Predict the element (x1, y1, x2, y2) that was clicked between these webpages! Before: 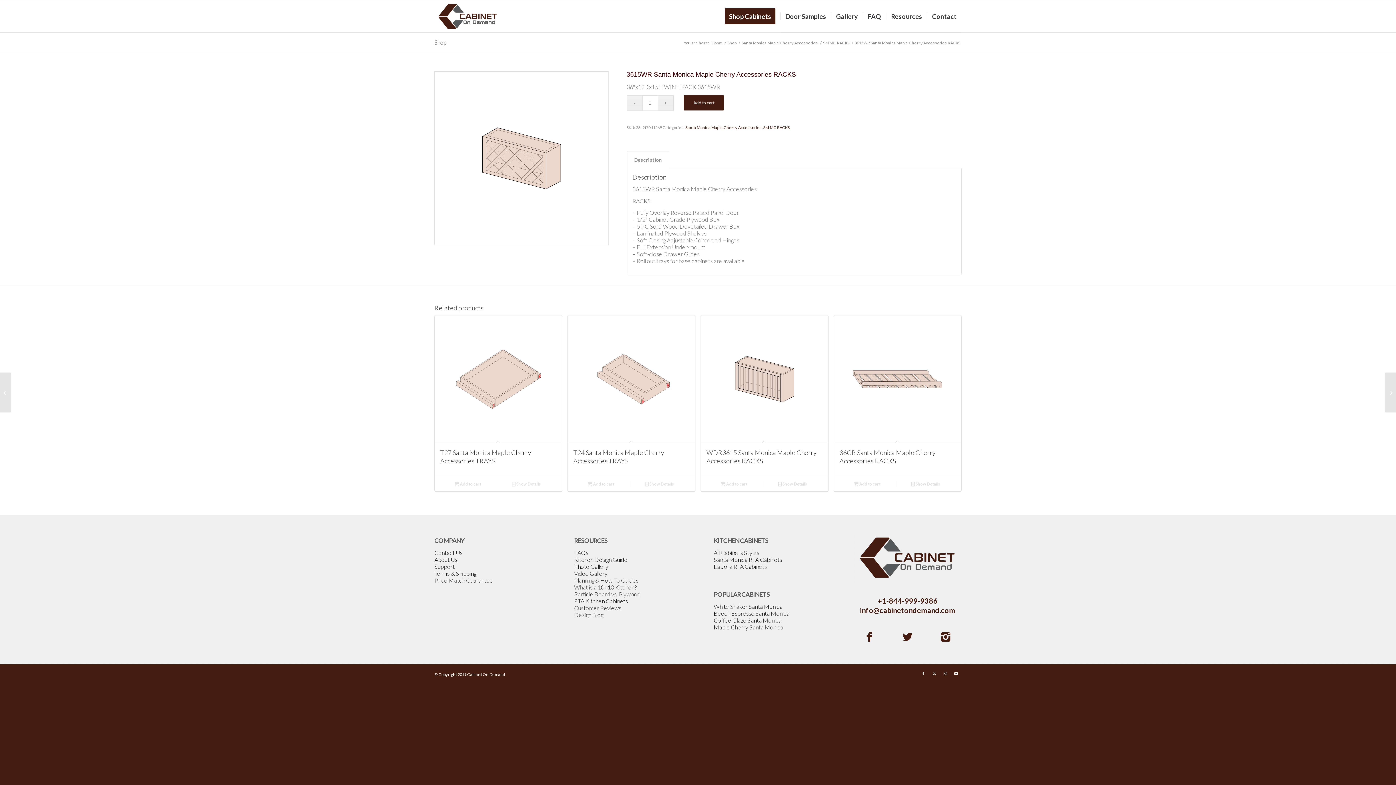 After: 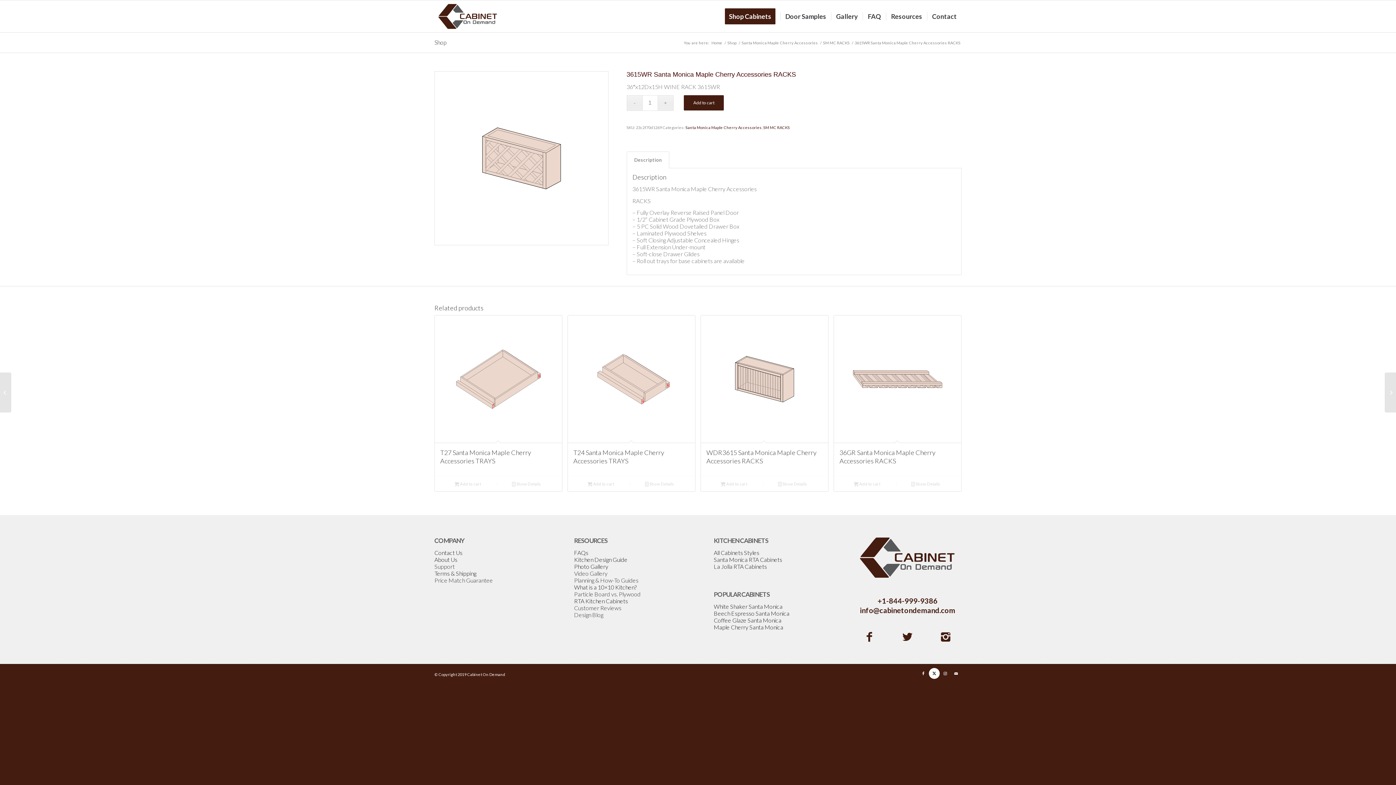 Action: bbox: (929, 668, 940, 679) label: Link to X